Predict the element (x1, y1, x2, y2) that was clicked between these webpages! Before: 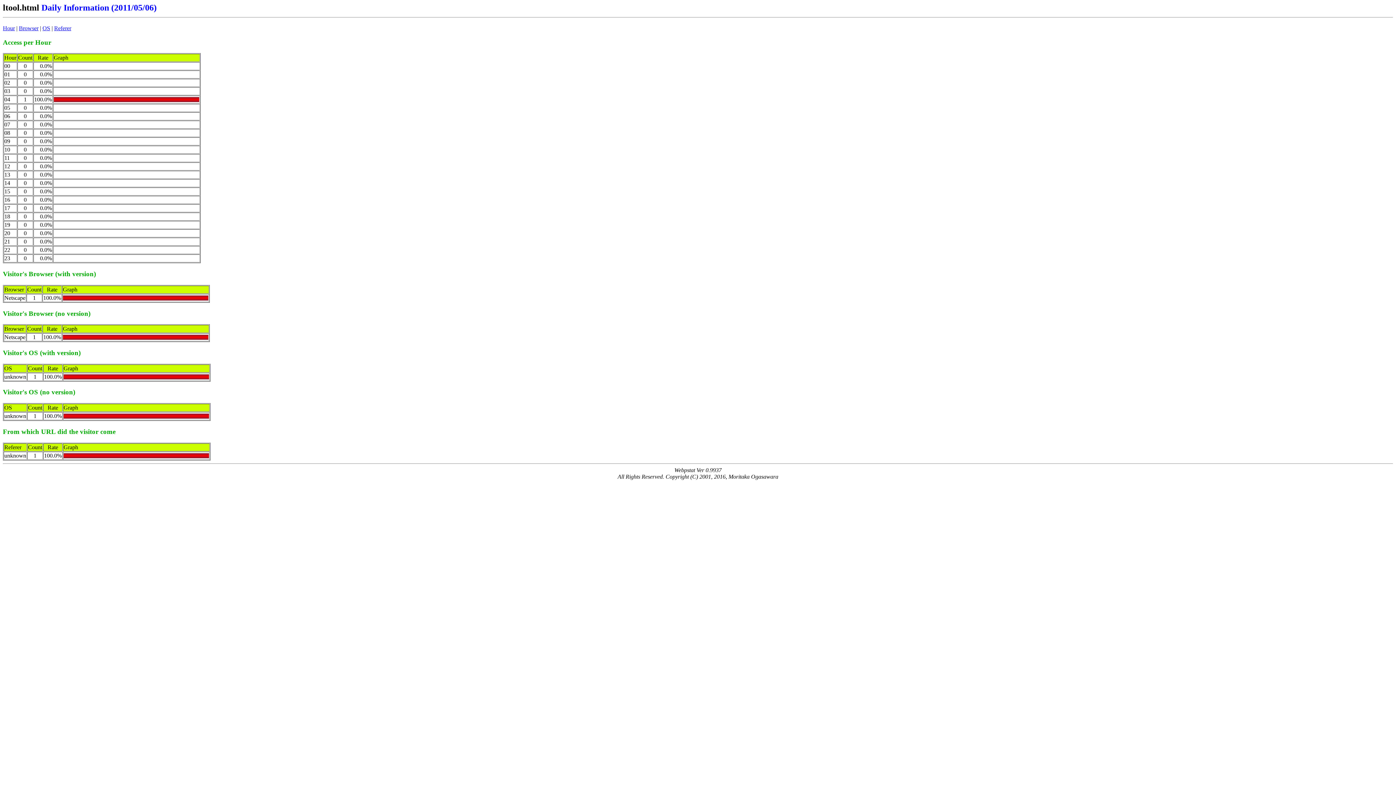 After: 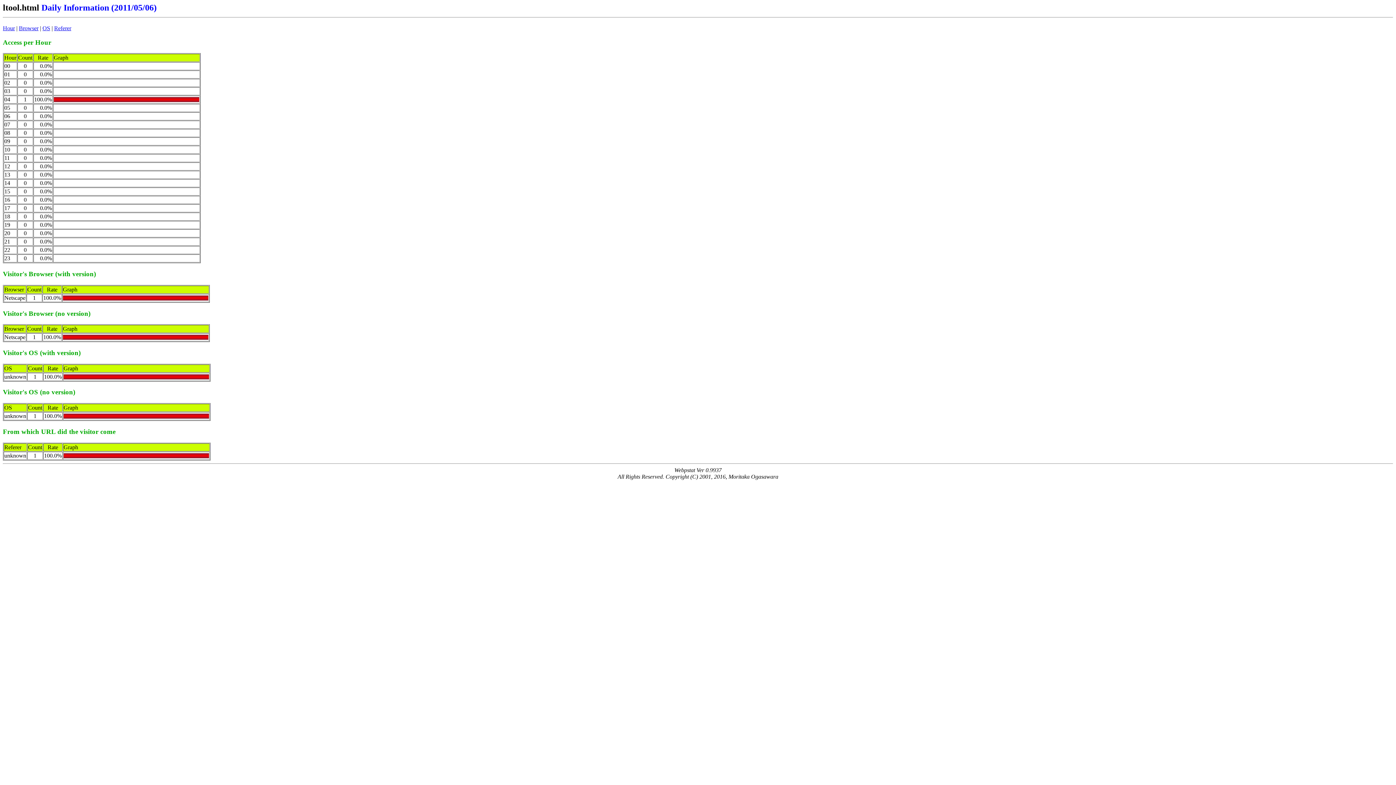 Action: label: Hour bbox: (2, 25, 14, 31)